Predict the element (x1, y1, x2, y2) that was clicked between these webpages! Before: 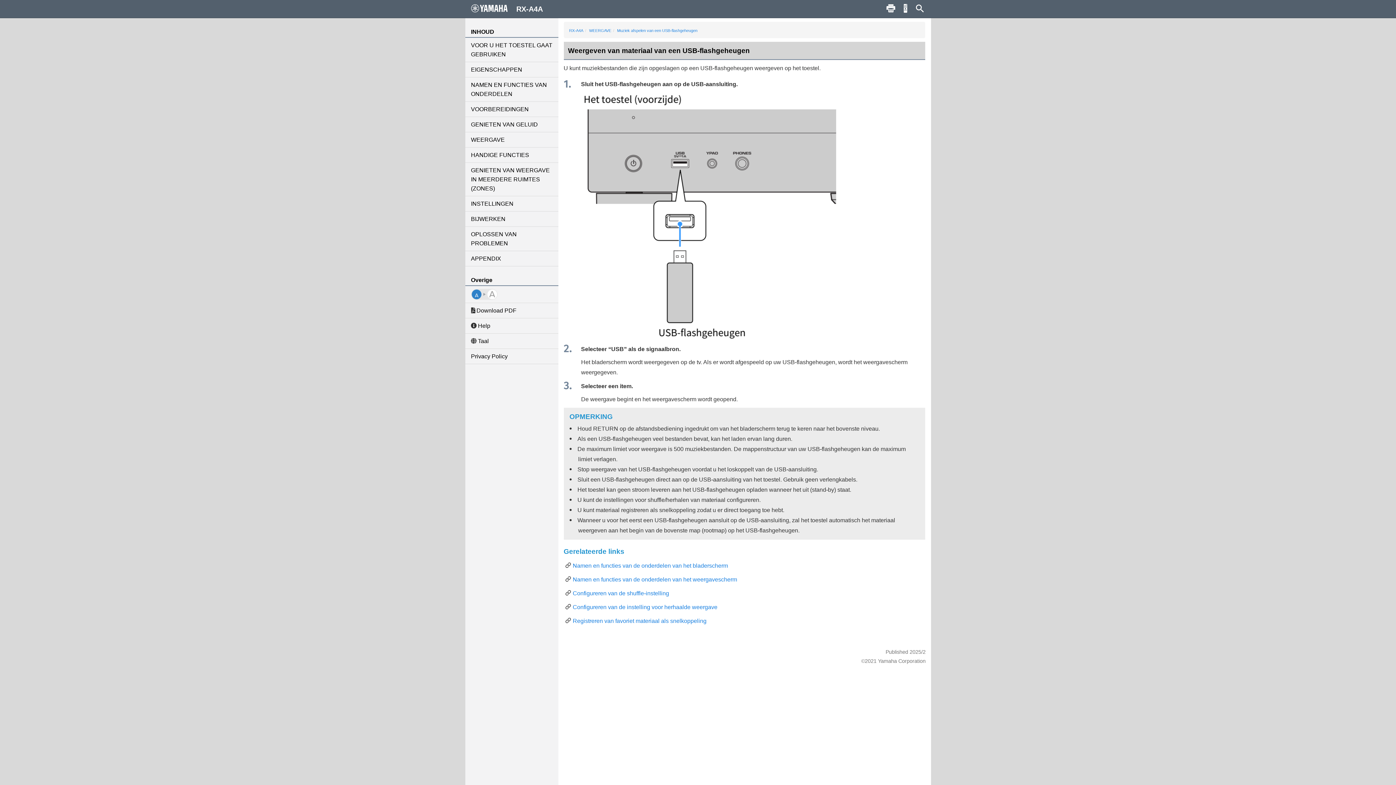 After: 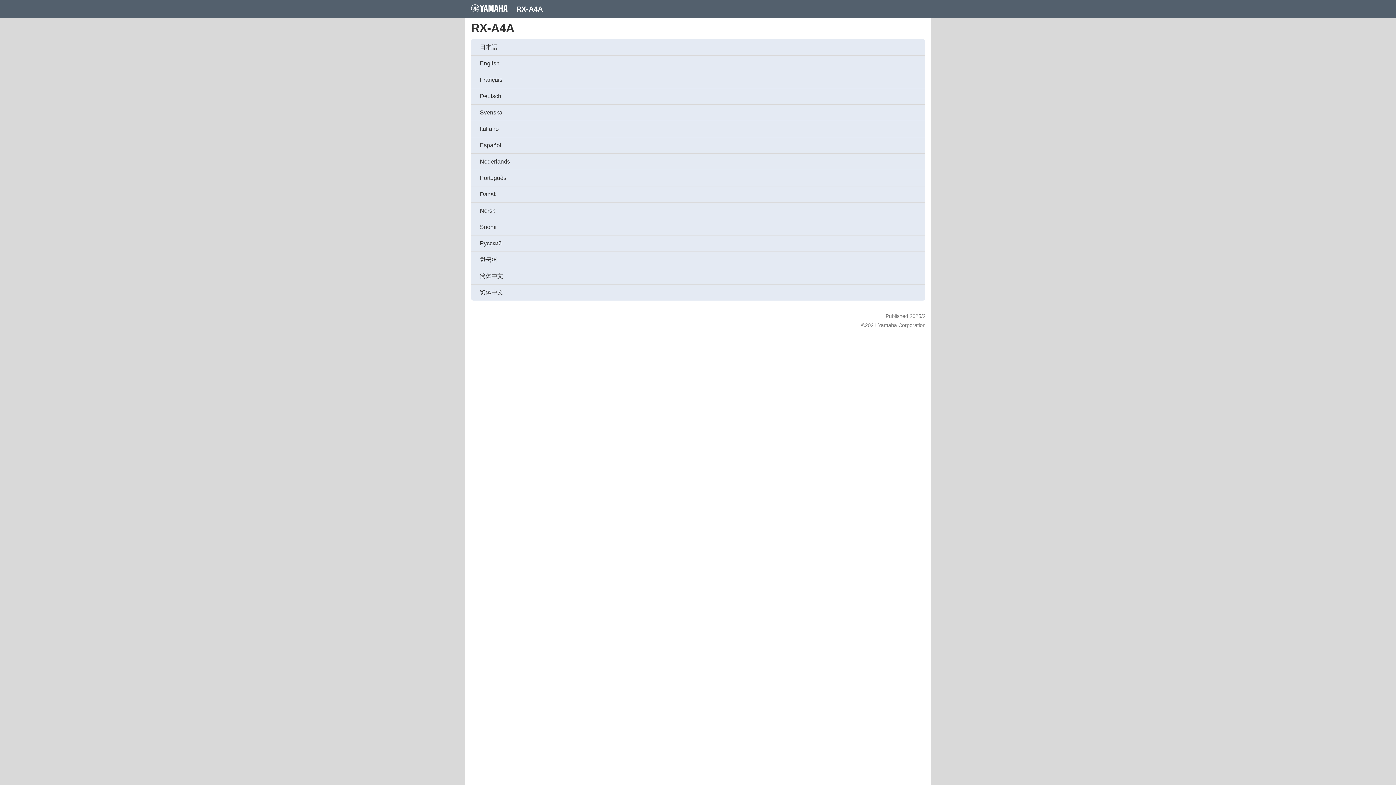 Action: label: Taal bbox: (471, 336, 489, 348)